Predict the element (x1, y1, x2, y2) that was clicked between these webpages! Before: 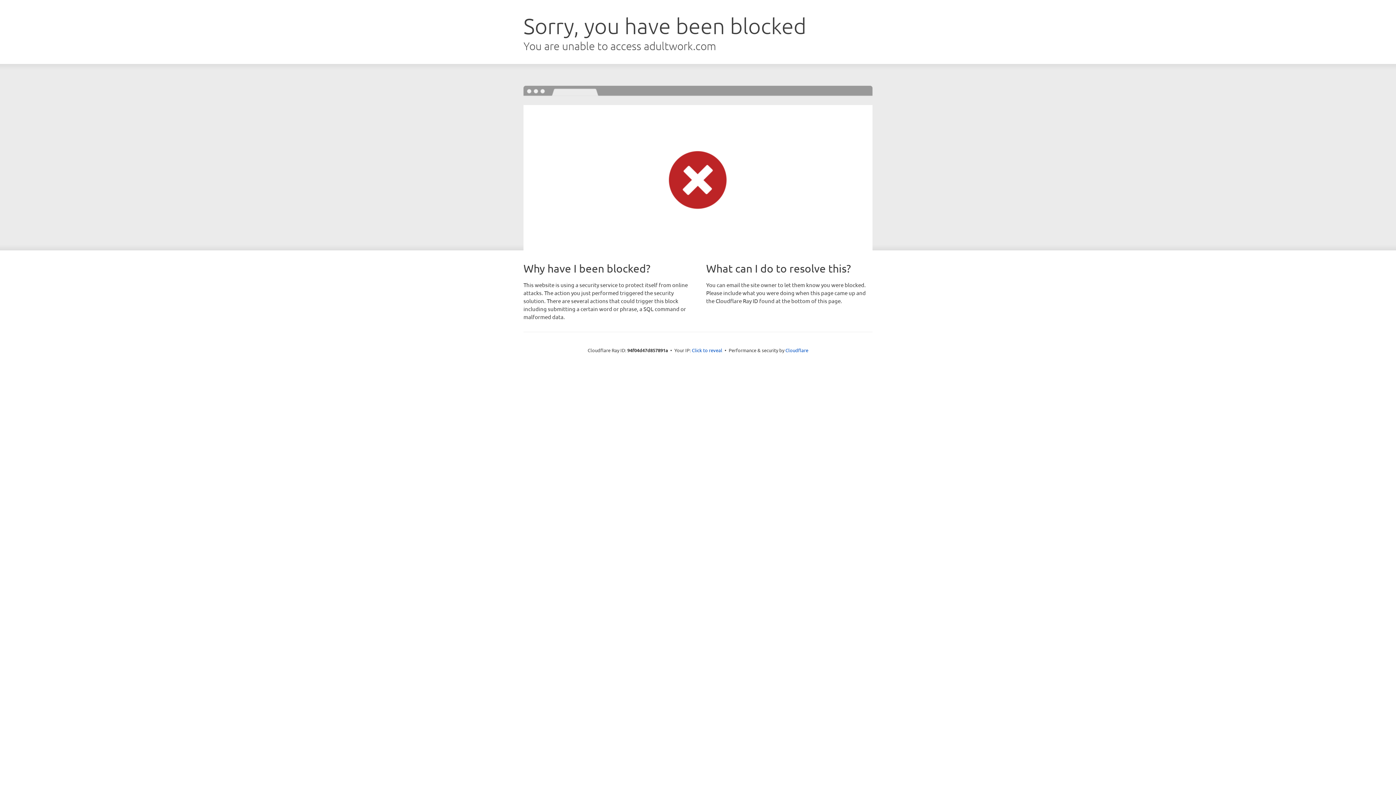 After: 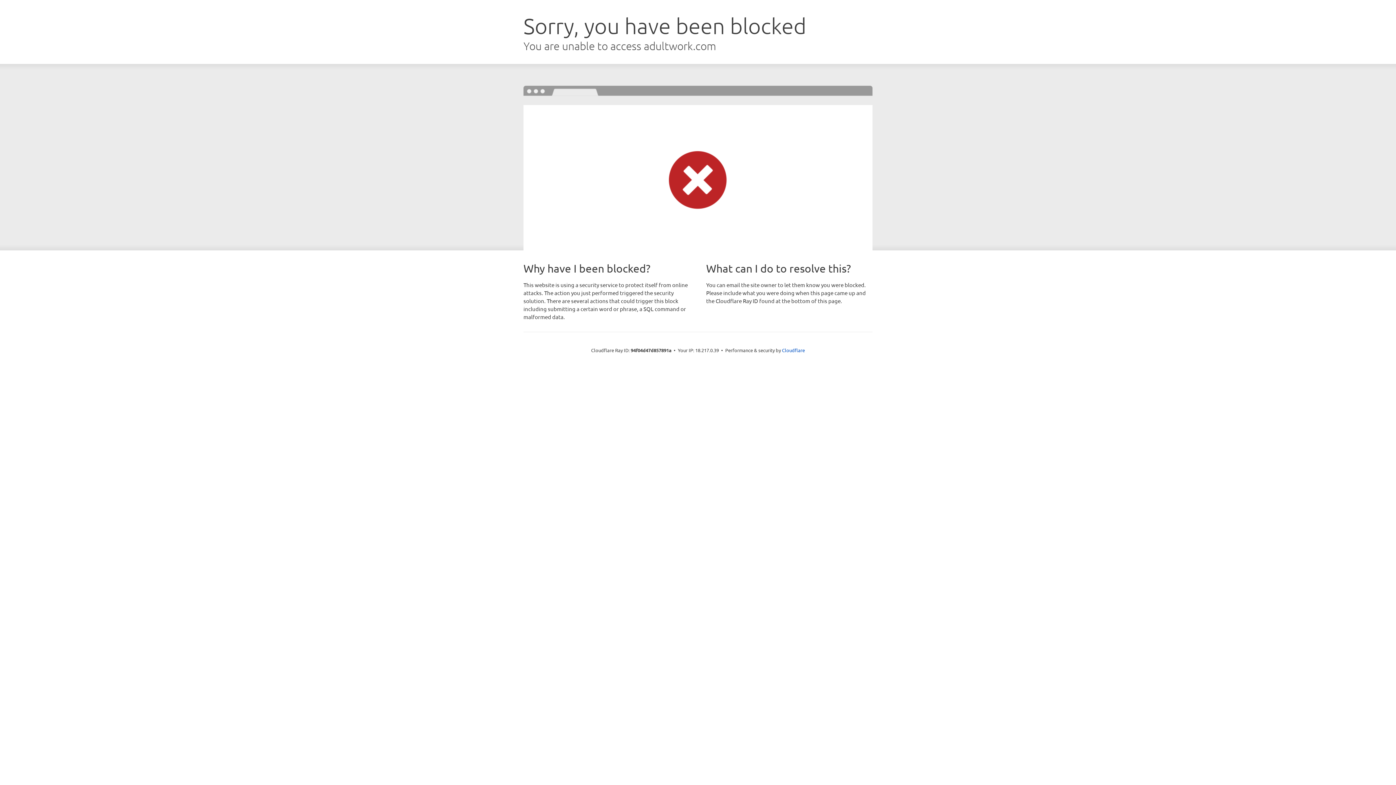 Action: label: Click to reveal bbox: (692, 346, 722, 353)